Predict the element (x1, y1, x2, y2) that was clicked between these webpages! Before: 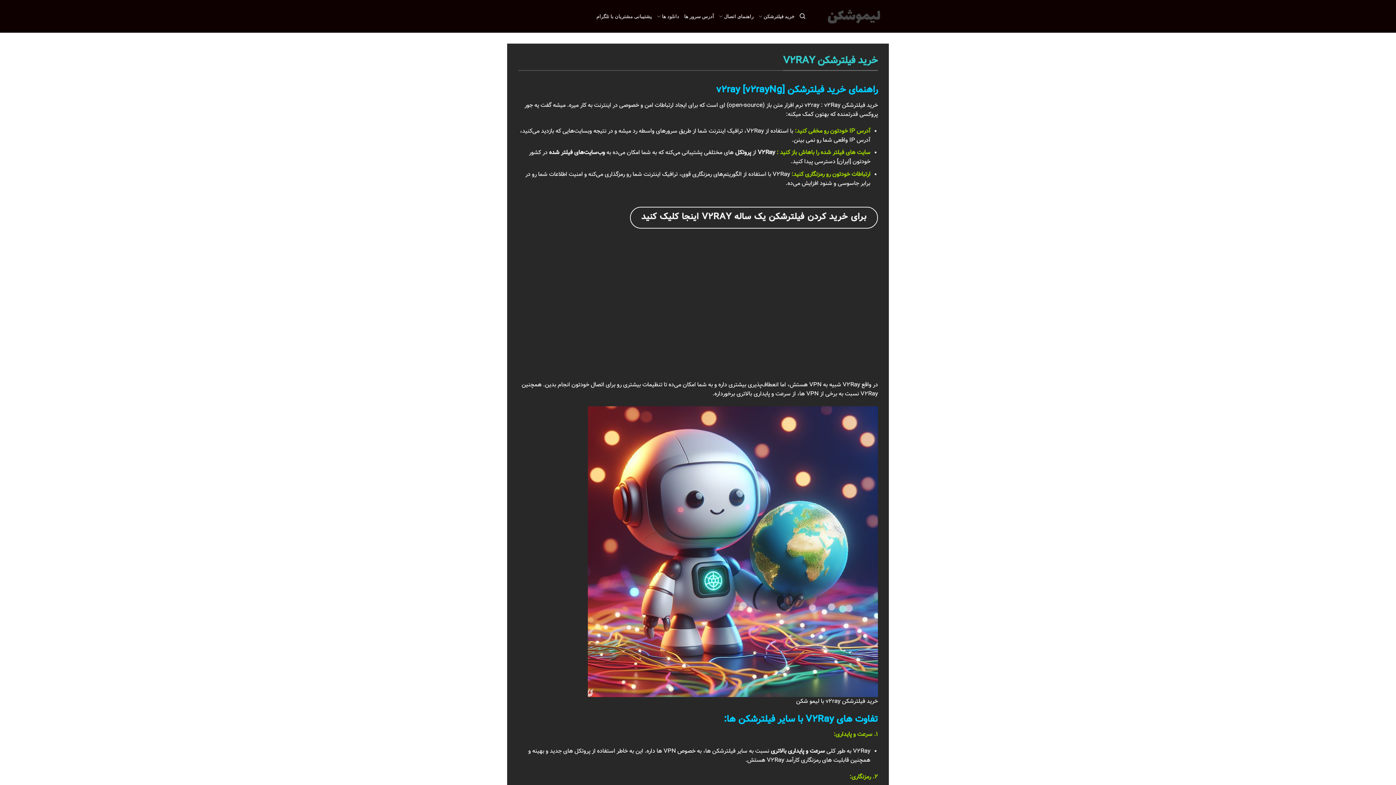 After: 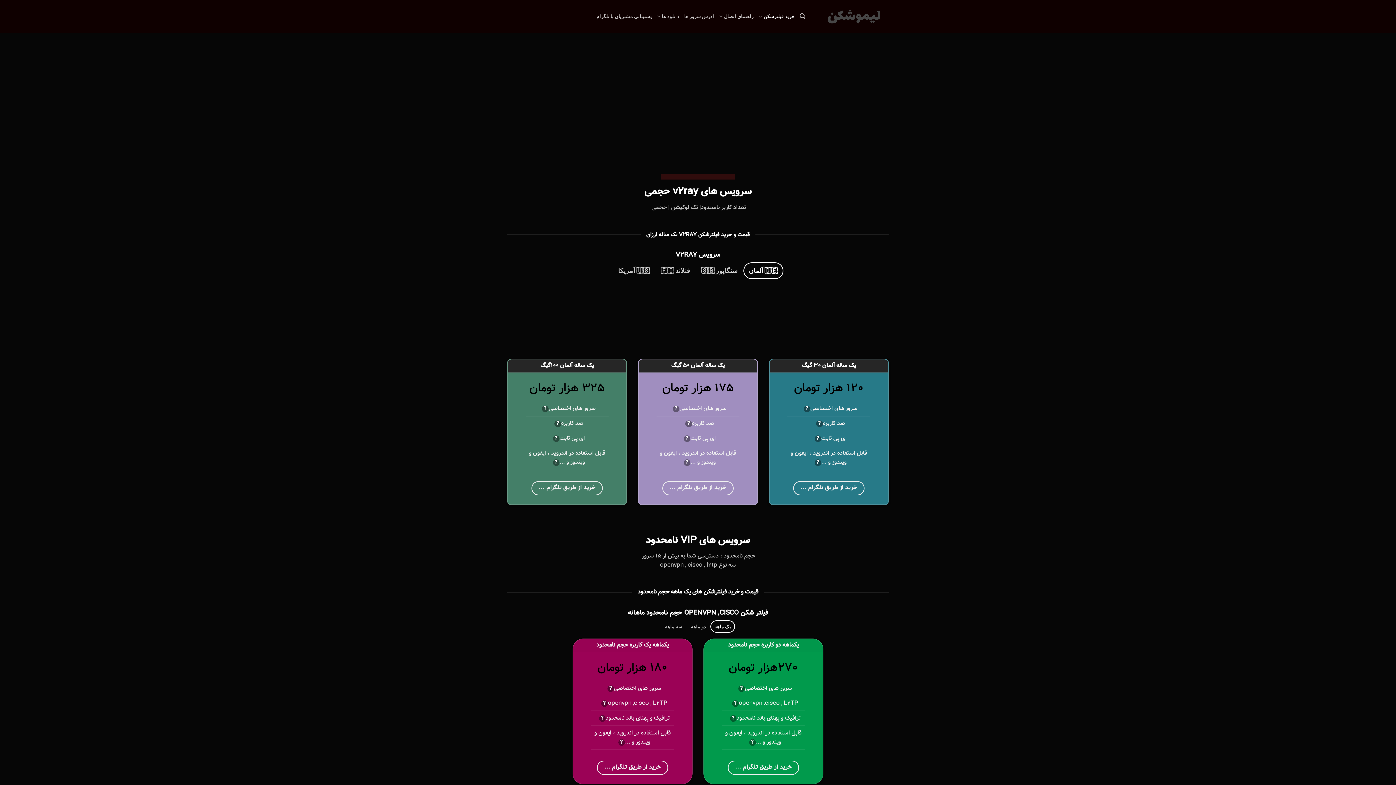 Action: bbox: (816, 8, 889, 24)